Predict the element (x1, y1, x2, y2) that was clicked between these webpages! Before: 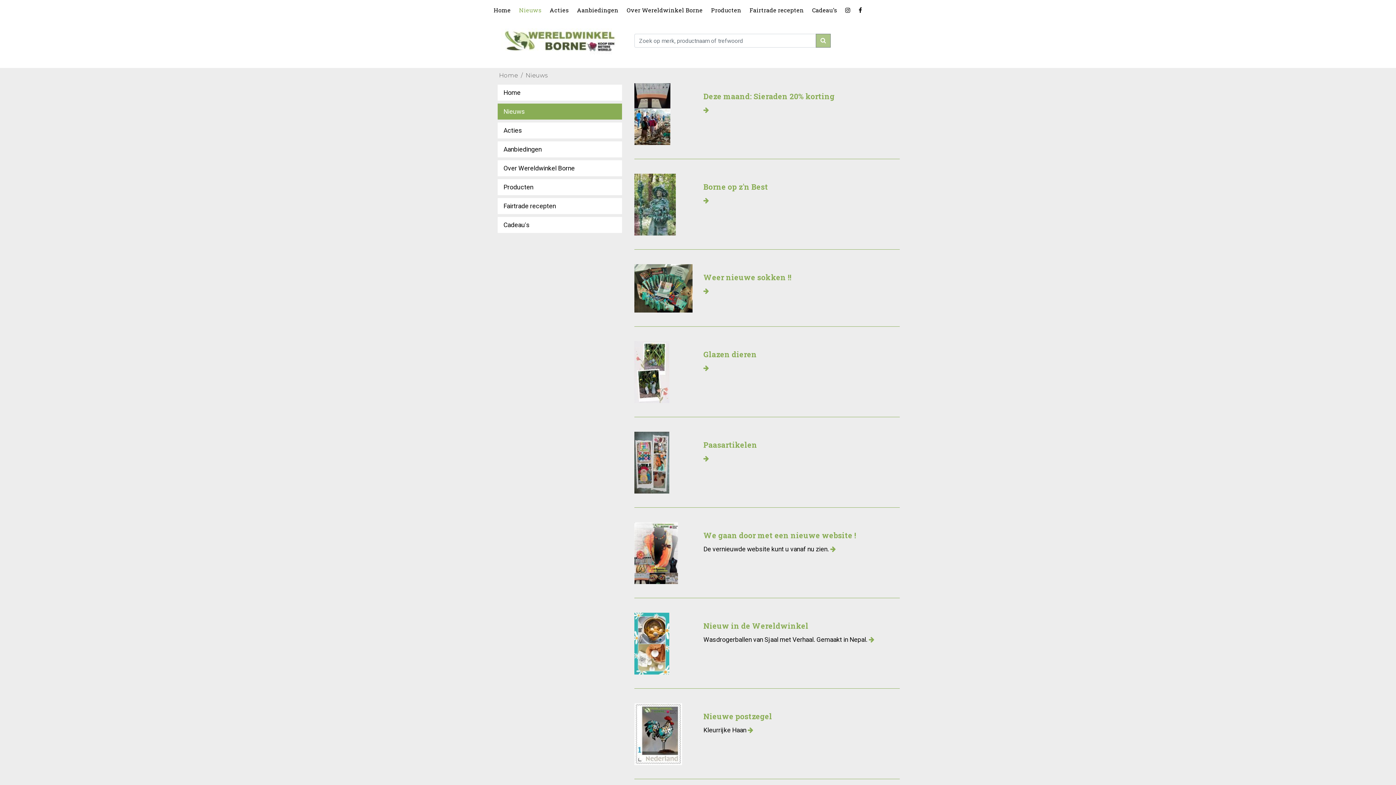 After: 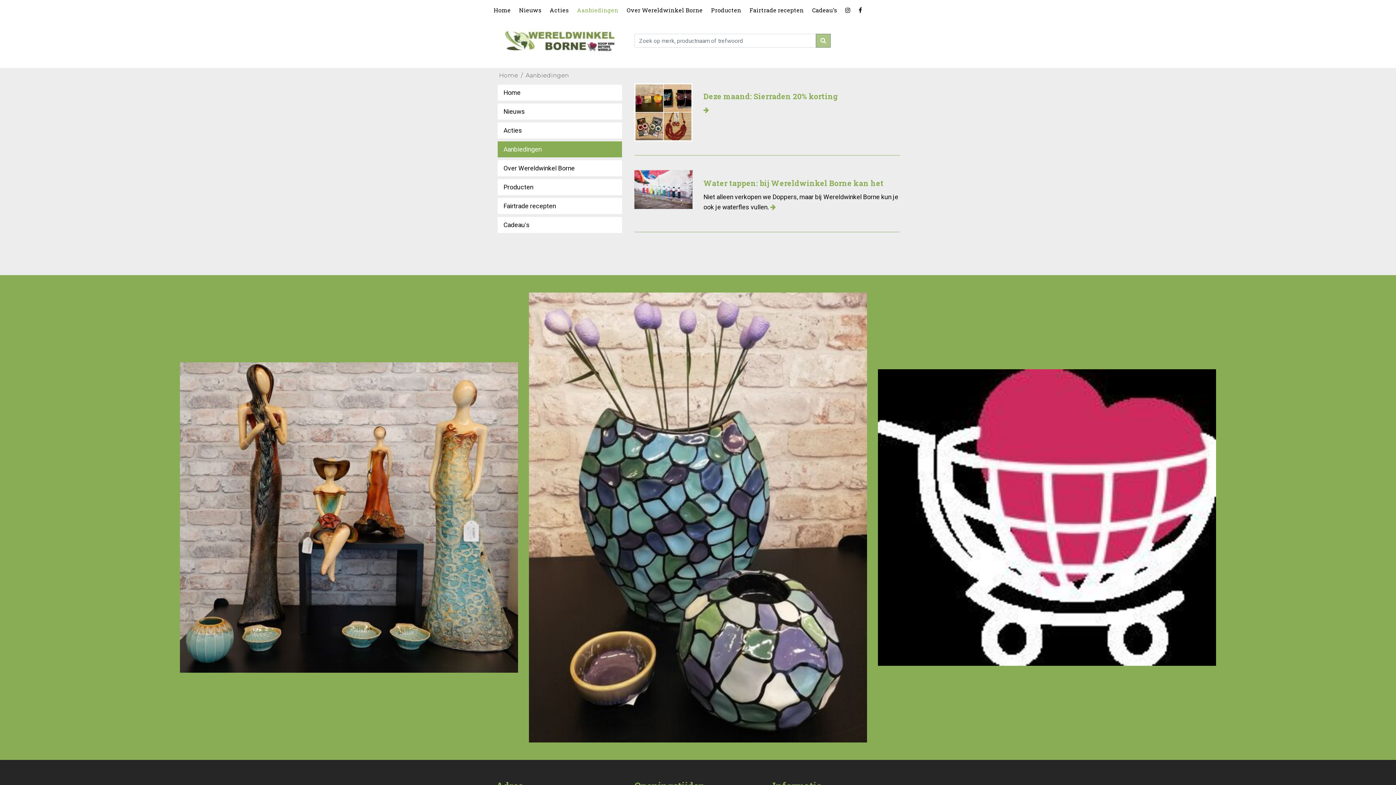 Action: label: Aanbiedingen bbox: (496, 140, 623, 158)